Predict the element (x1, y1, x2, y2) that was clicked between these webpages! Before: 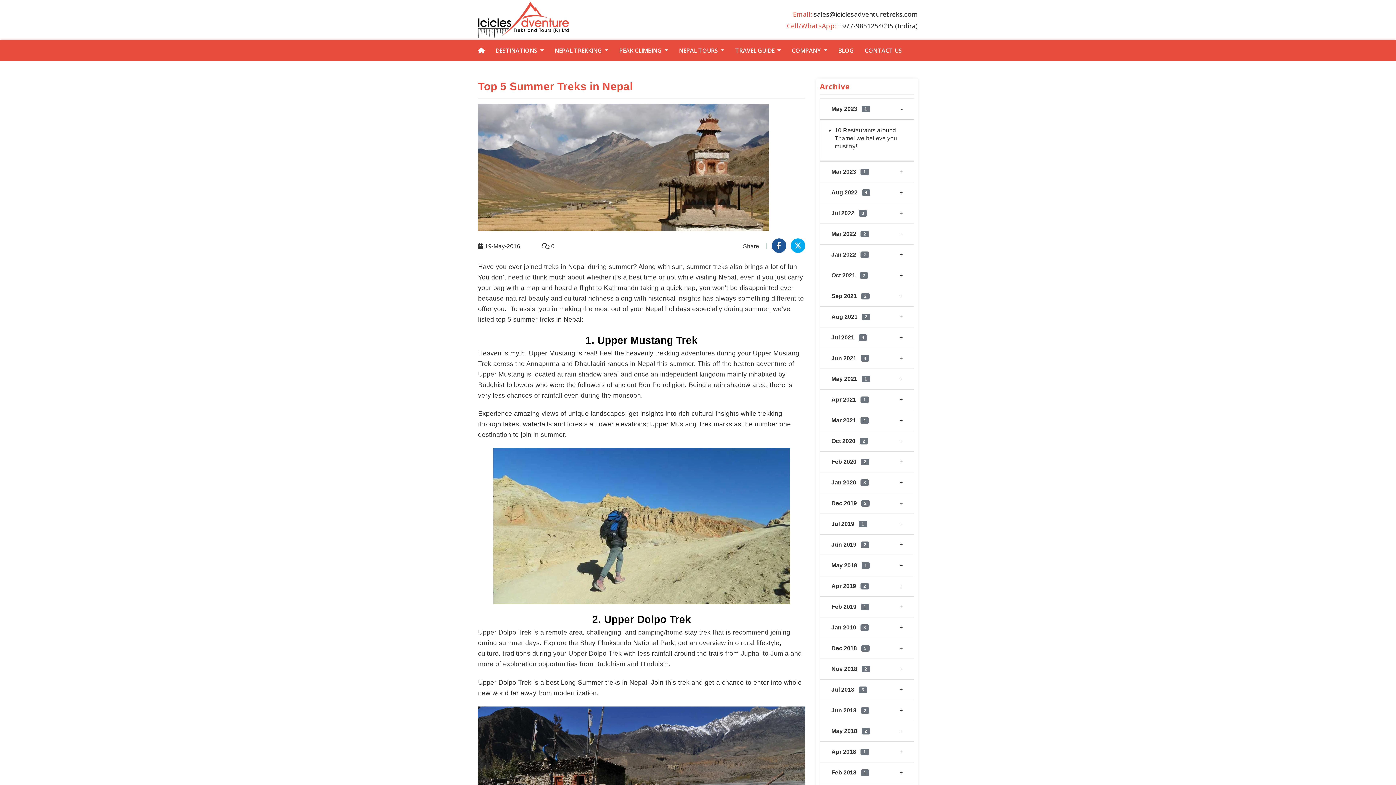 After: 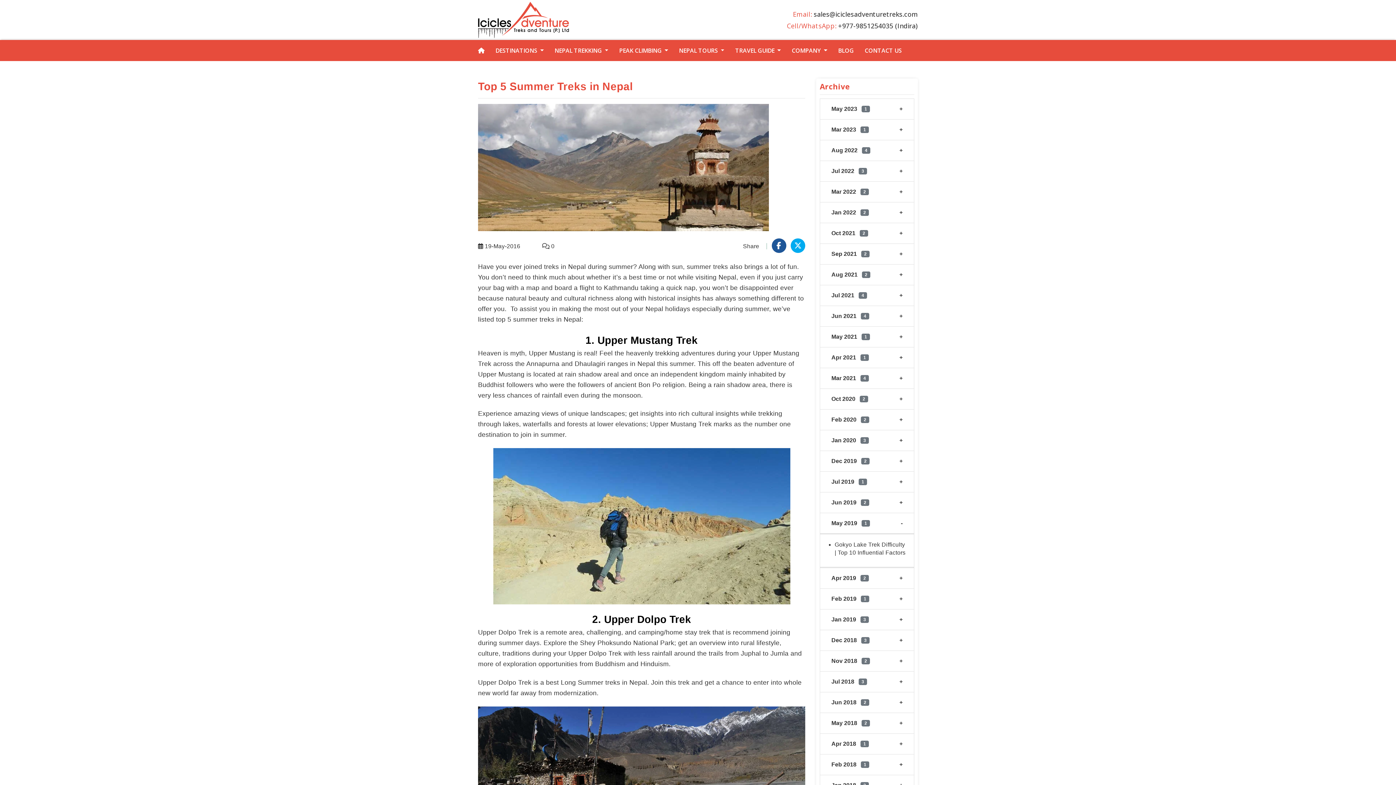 Action: label: May 2019 1 bbox: (820, 555, 914, 576)